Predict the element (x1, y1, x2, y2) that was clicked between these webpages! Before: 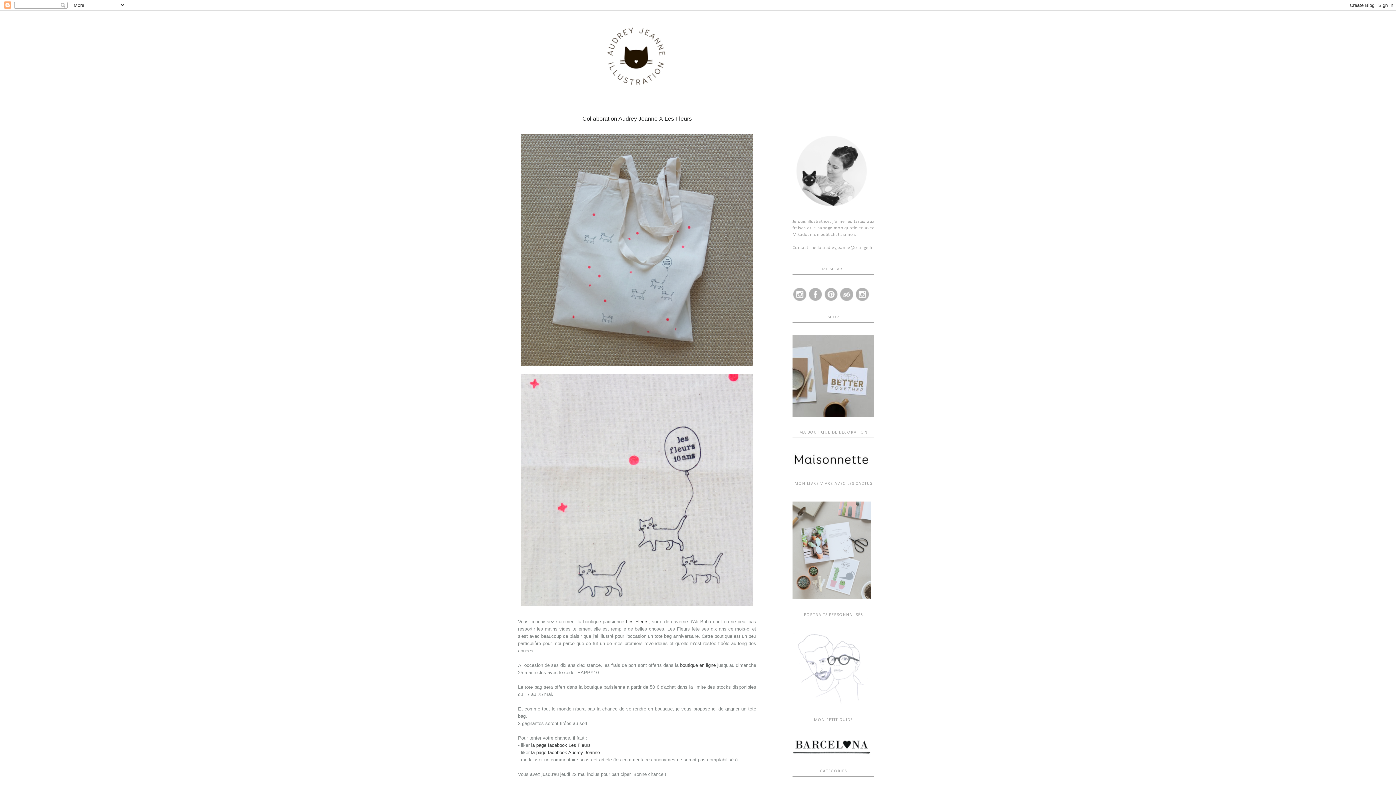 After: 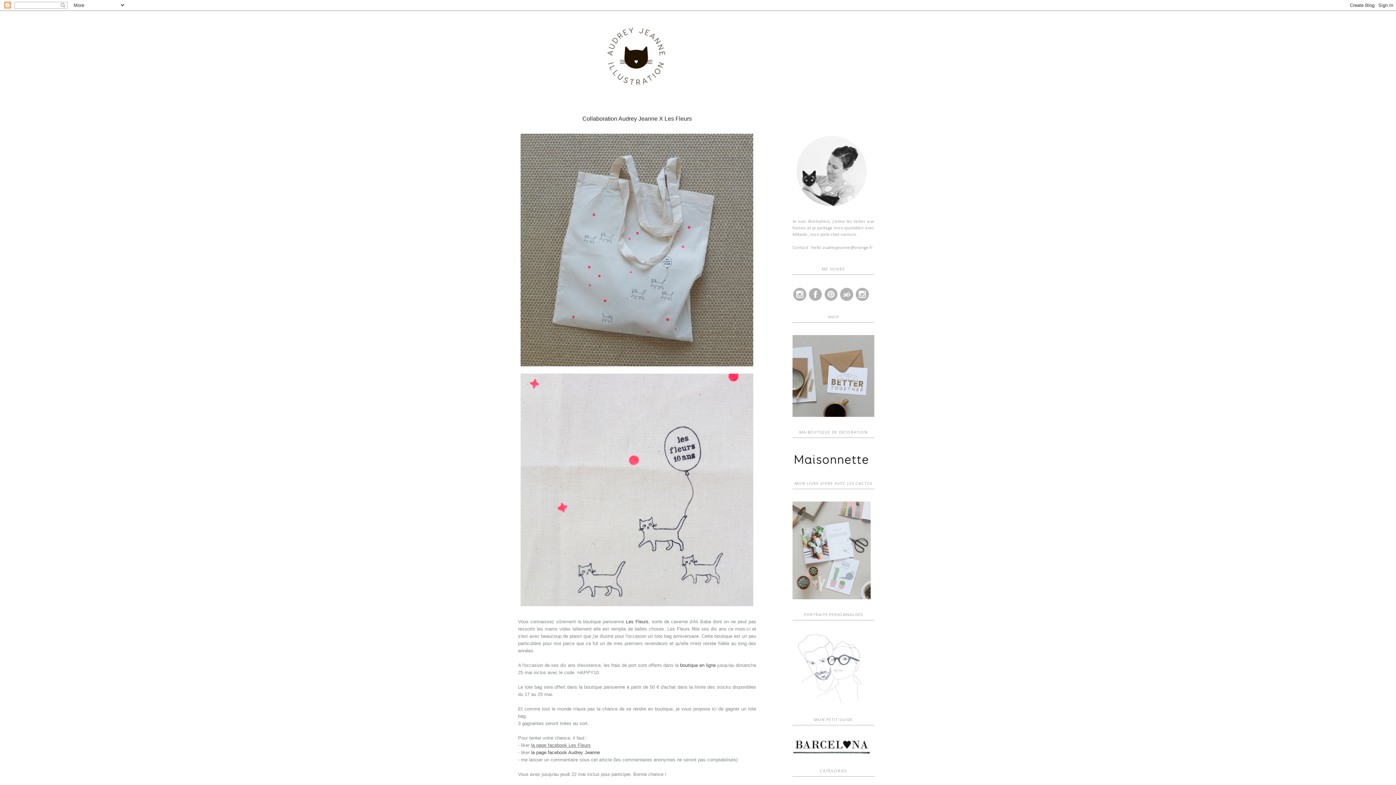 Action: bbox: (531, 742, 590, 748) label: la page facebook Les Fleurs